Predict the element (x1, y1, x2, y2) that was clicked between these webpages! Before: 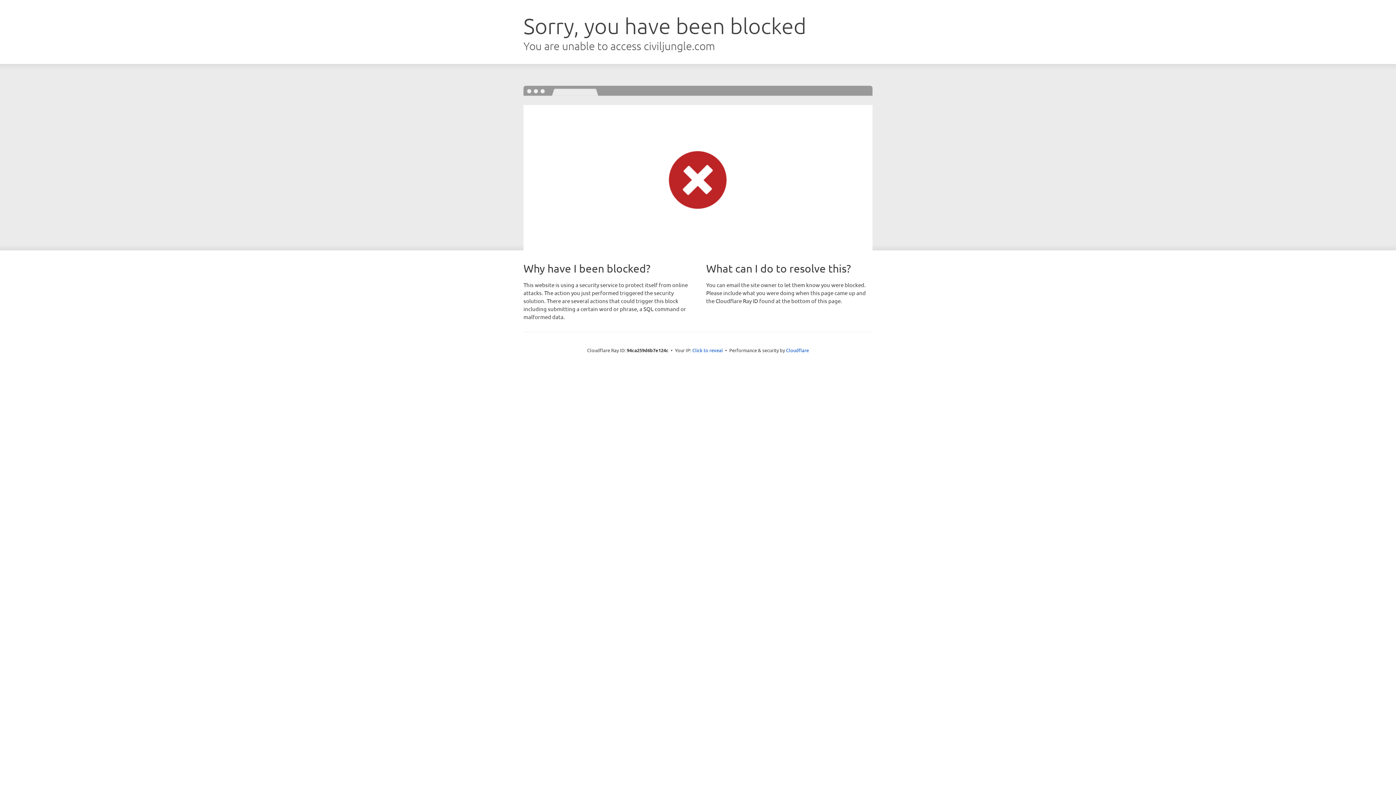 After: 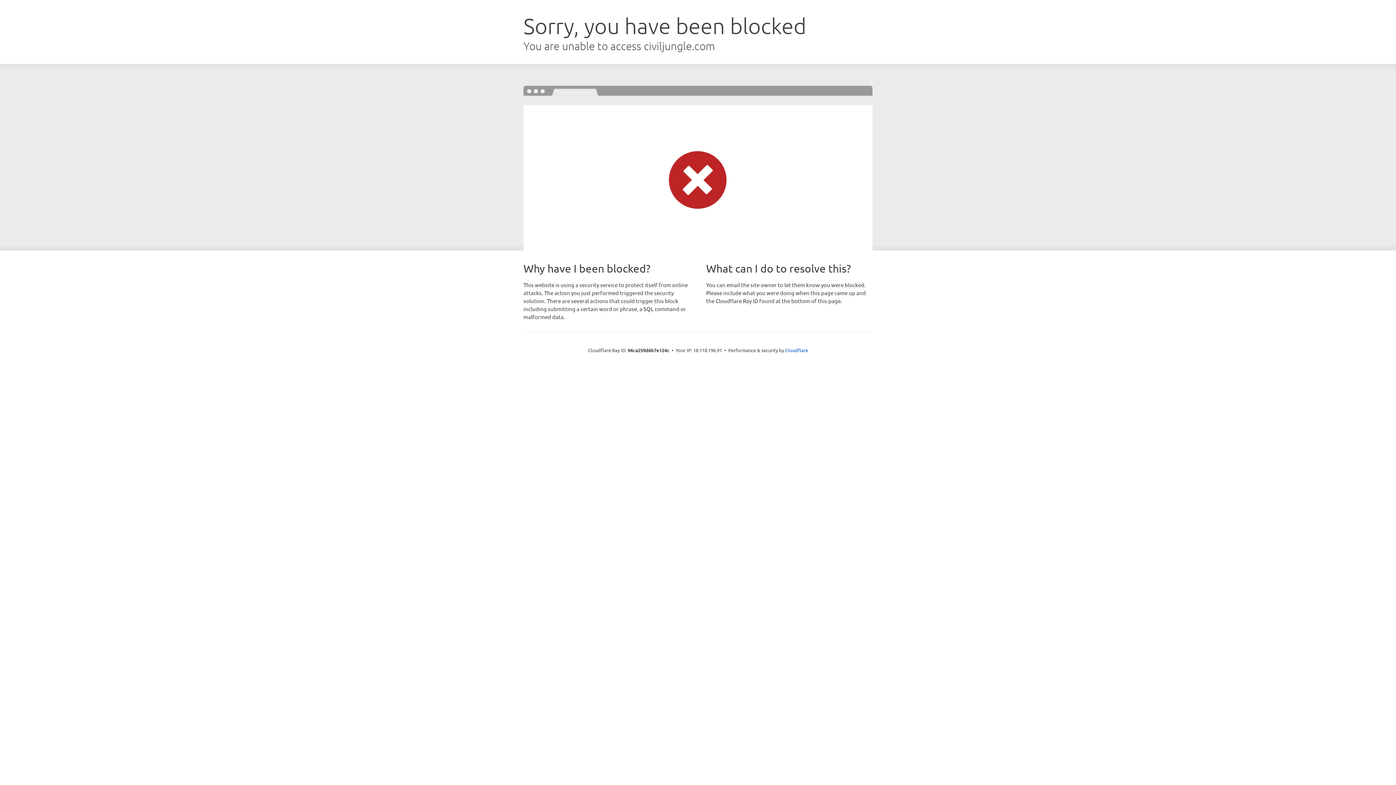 Action: bbox: (692, 346, 723, 353) label: Click to reveal